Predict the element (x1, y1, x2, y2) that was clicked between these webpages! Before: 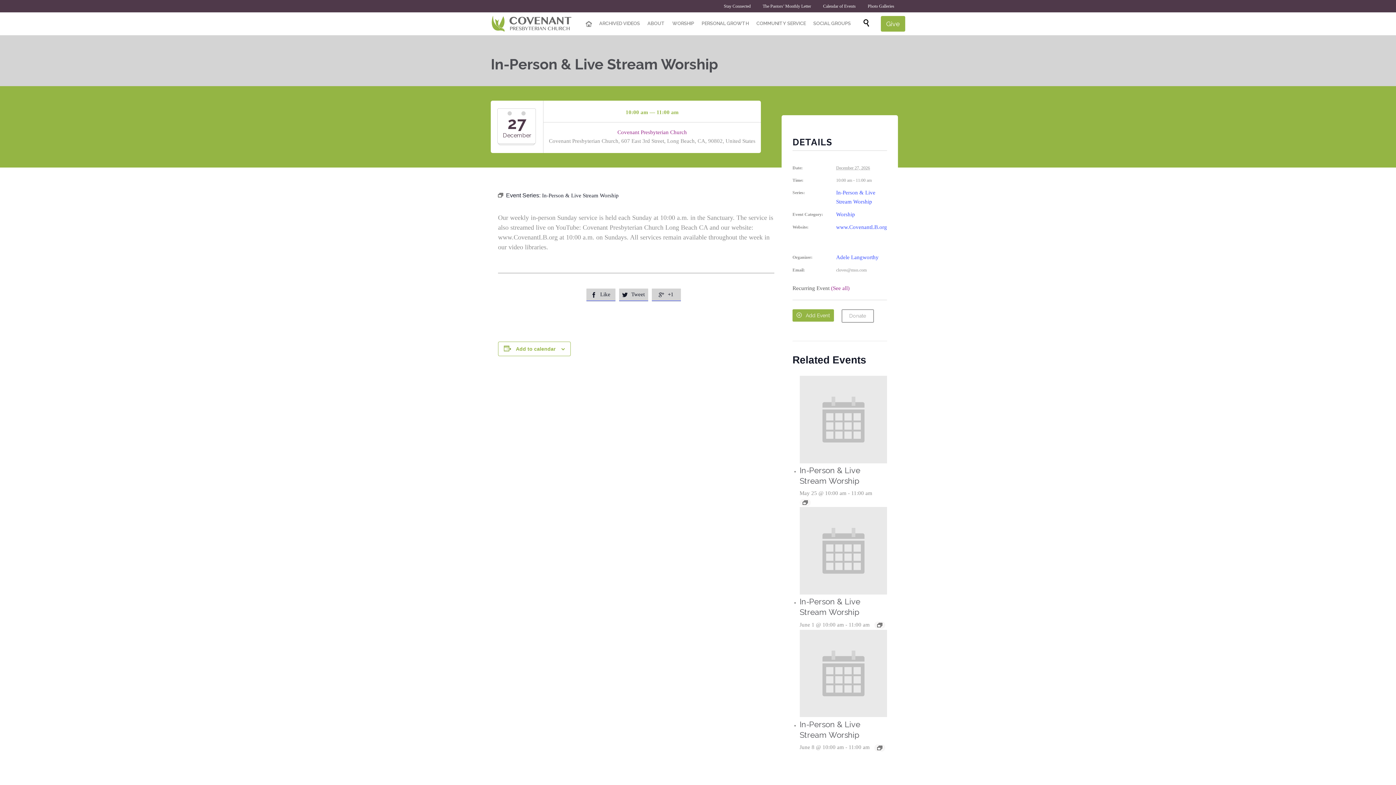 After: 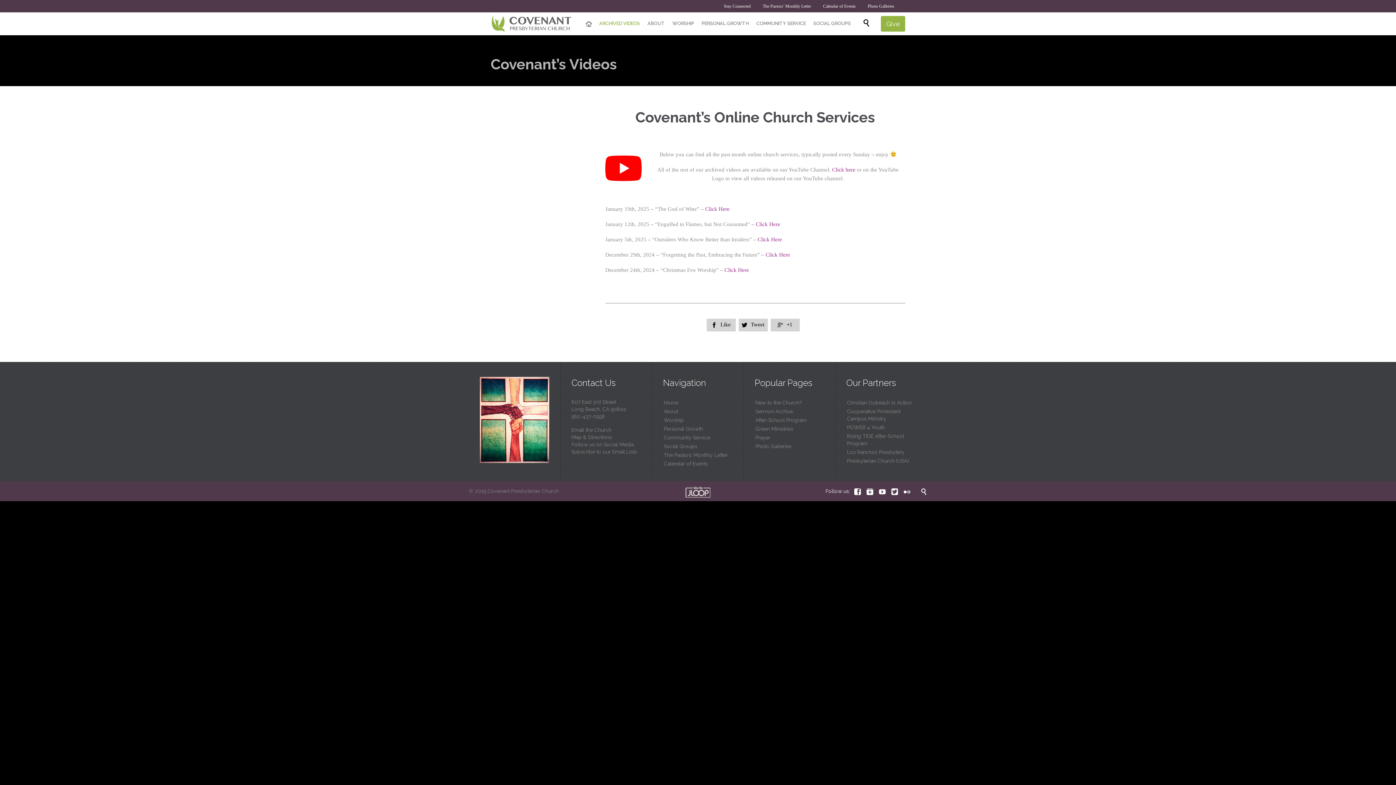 Action: bbox: (596, 19, 642, 28) label: ARCHIVED VIDEOS